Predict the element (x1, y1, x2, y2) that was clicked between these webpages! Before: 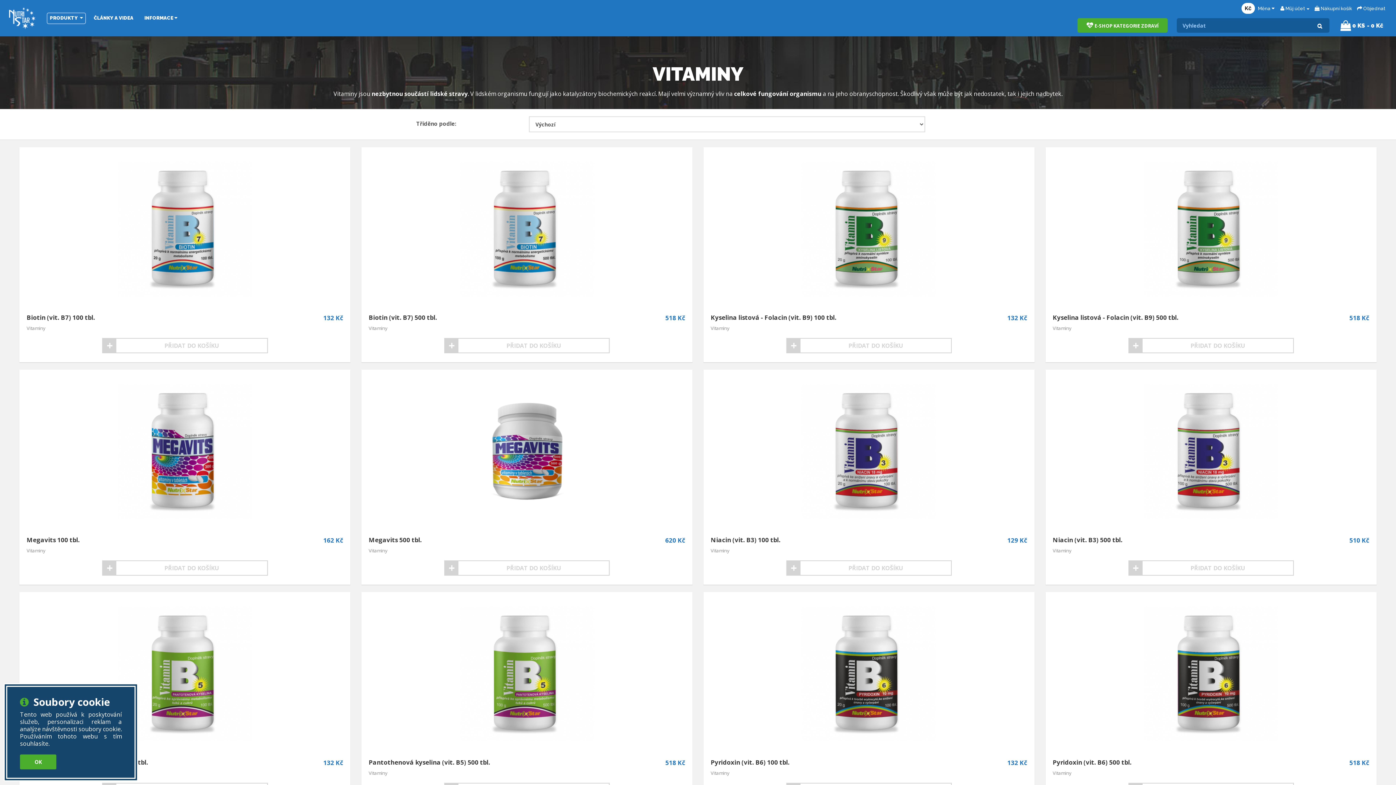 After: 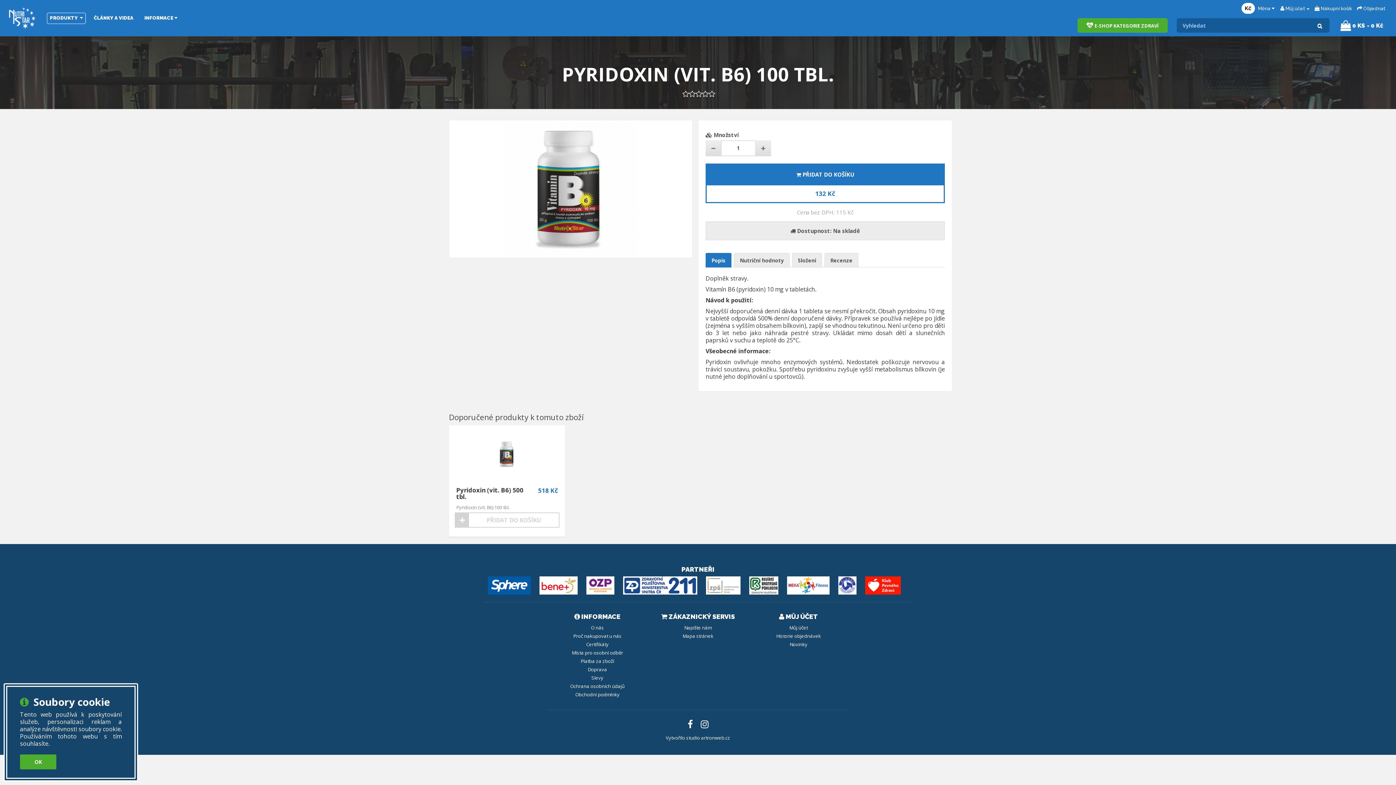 Action: bbox: (714, 606, 1023, 741)